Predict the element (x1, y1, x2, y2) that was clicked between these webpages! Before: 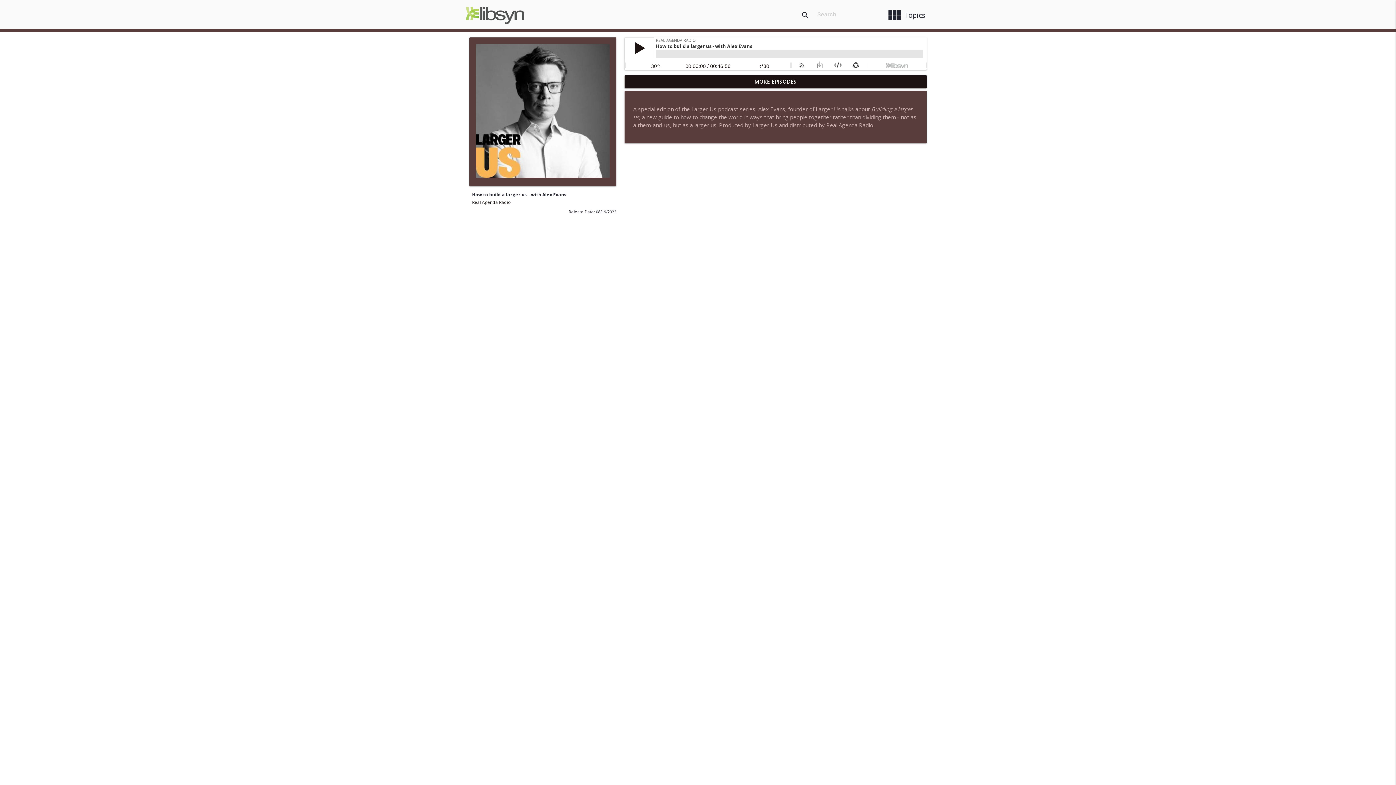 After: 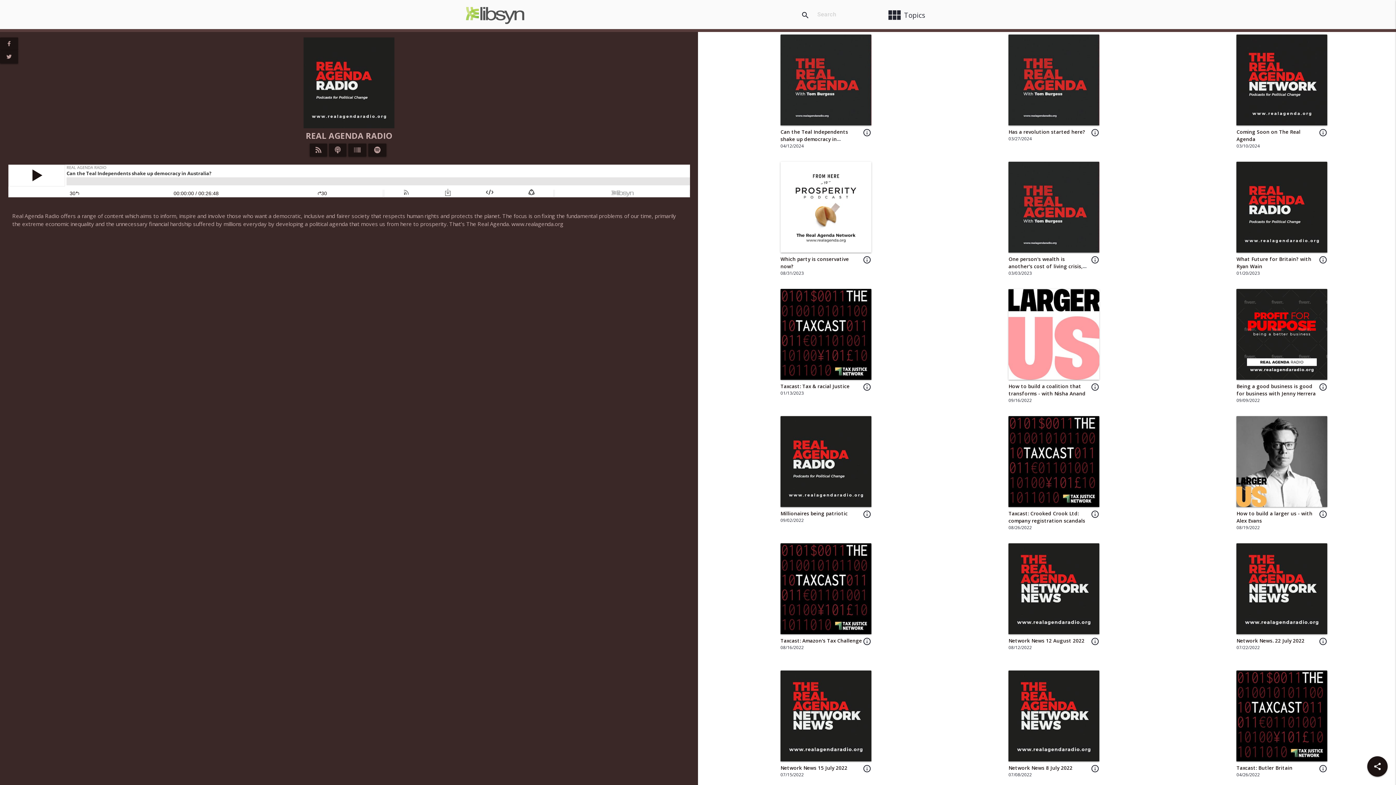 Action: label: Real Agenda Radio bbox: (472, 199, 511, 205)